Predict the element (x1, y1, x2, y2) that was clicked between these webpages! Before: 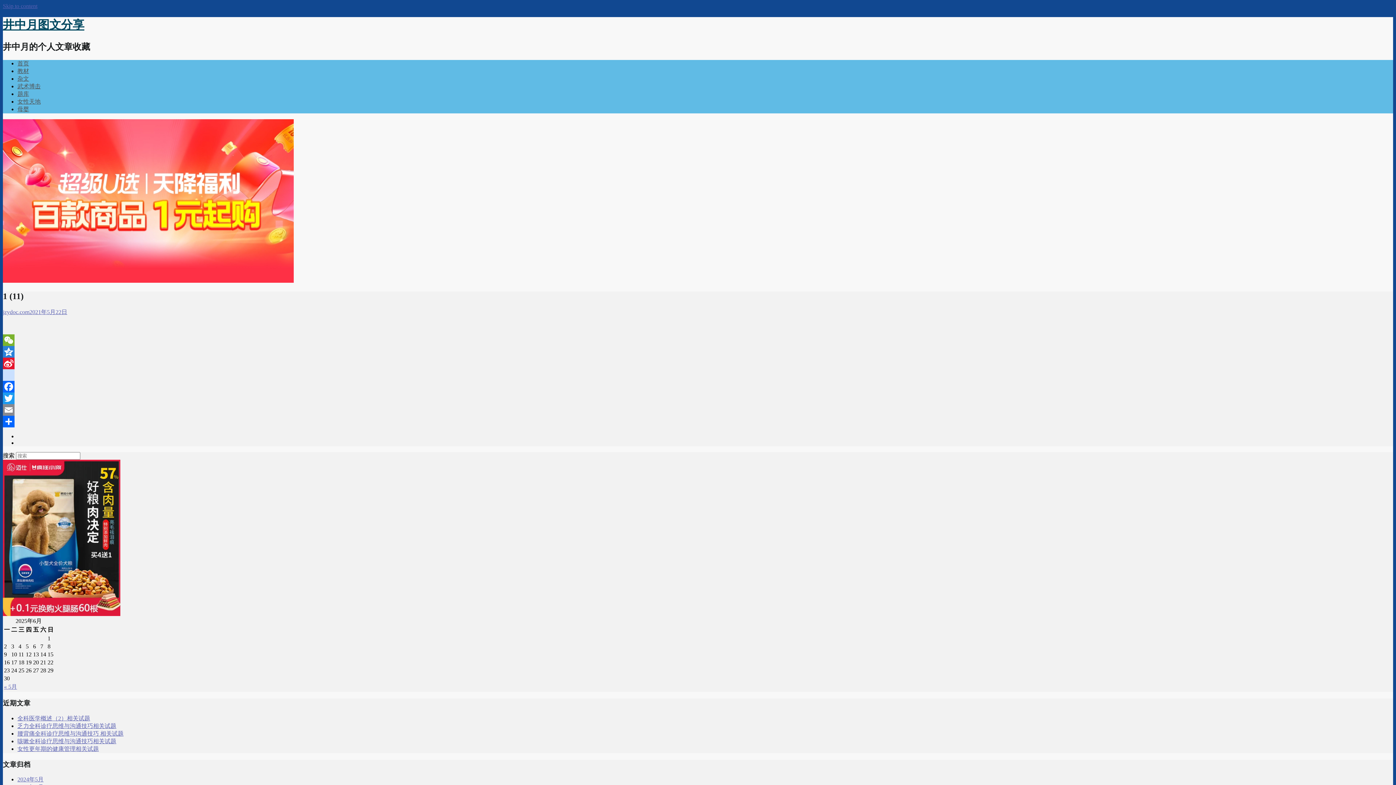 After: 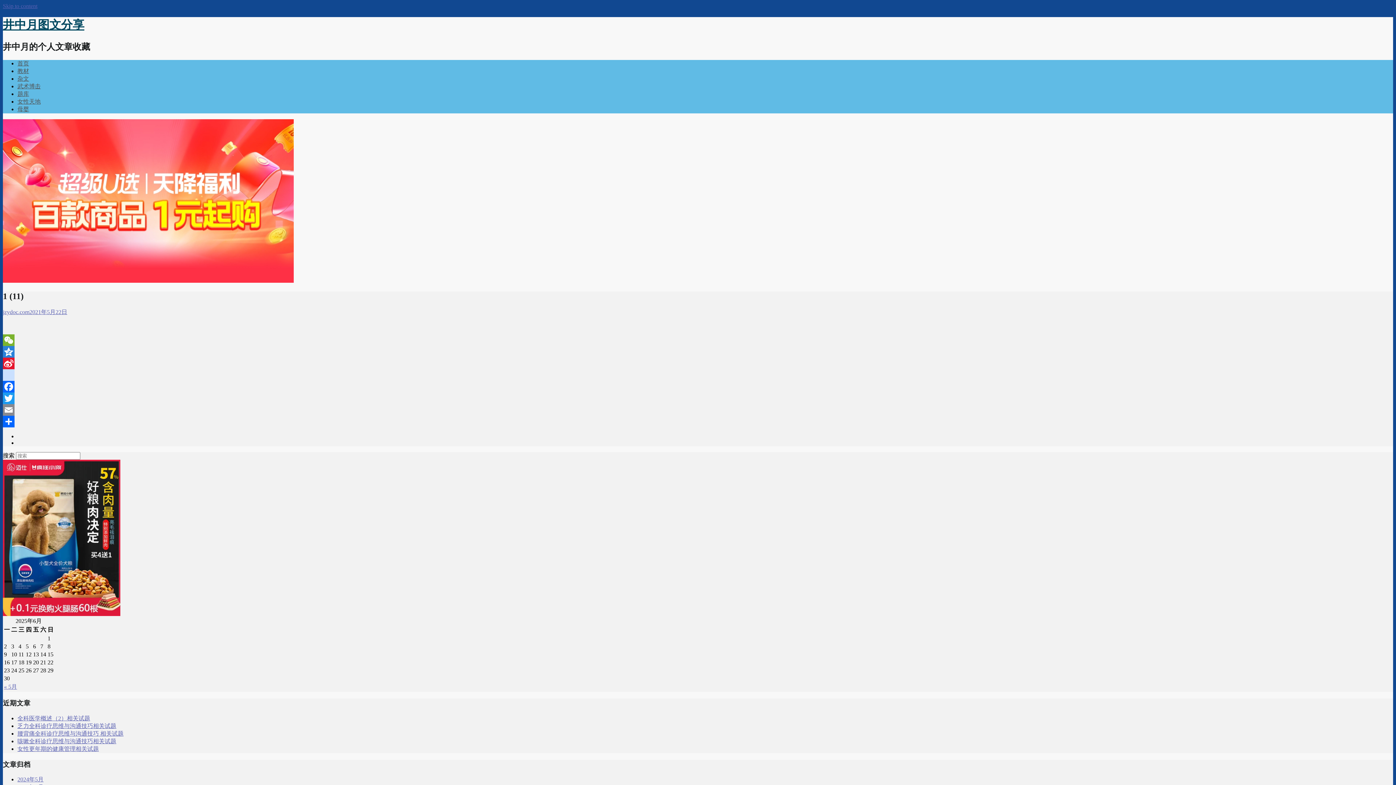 Action: label: Sina Weibo bbox: (2, 357, 1393, 369)